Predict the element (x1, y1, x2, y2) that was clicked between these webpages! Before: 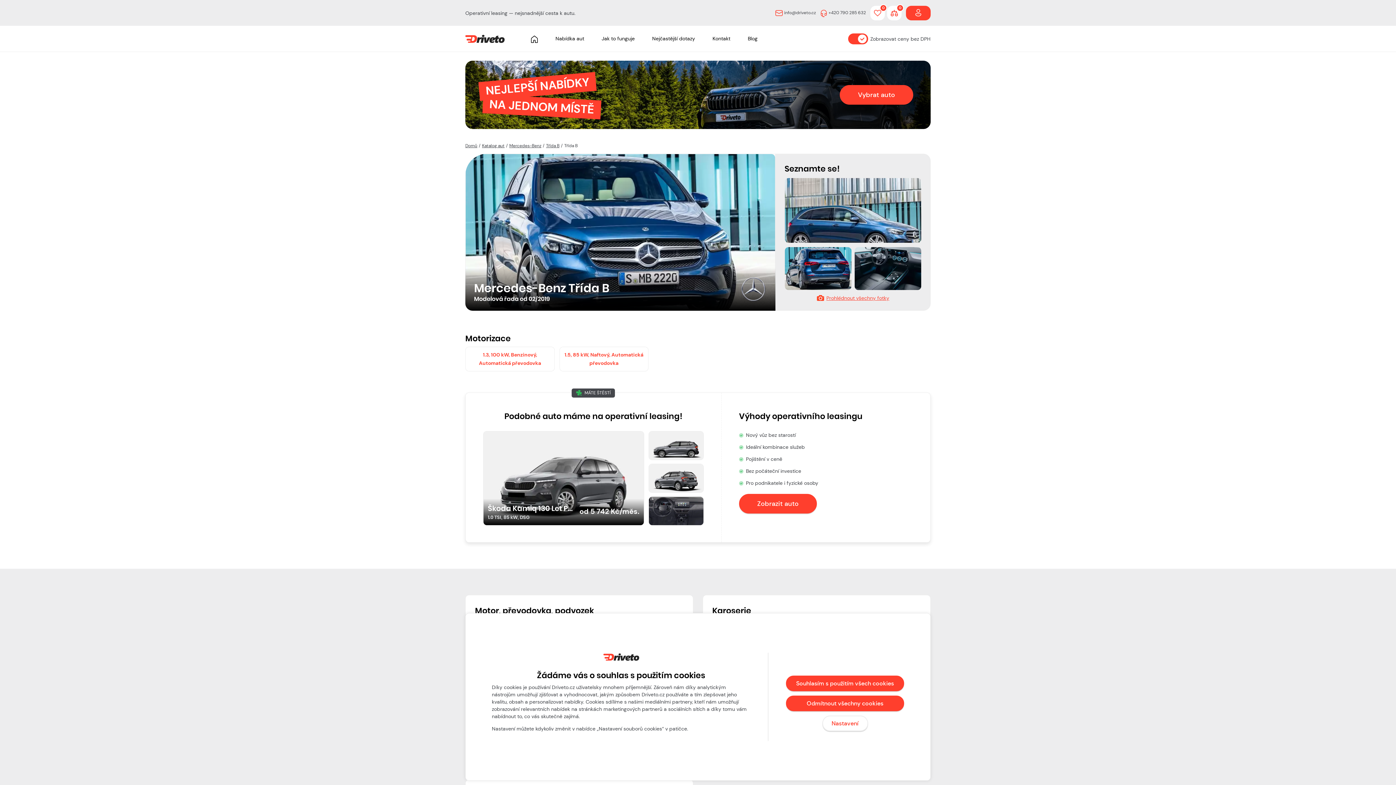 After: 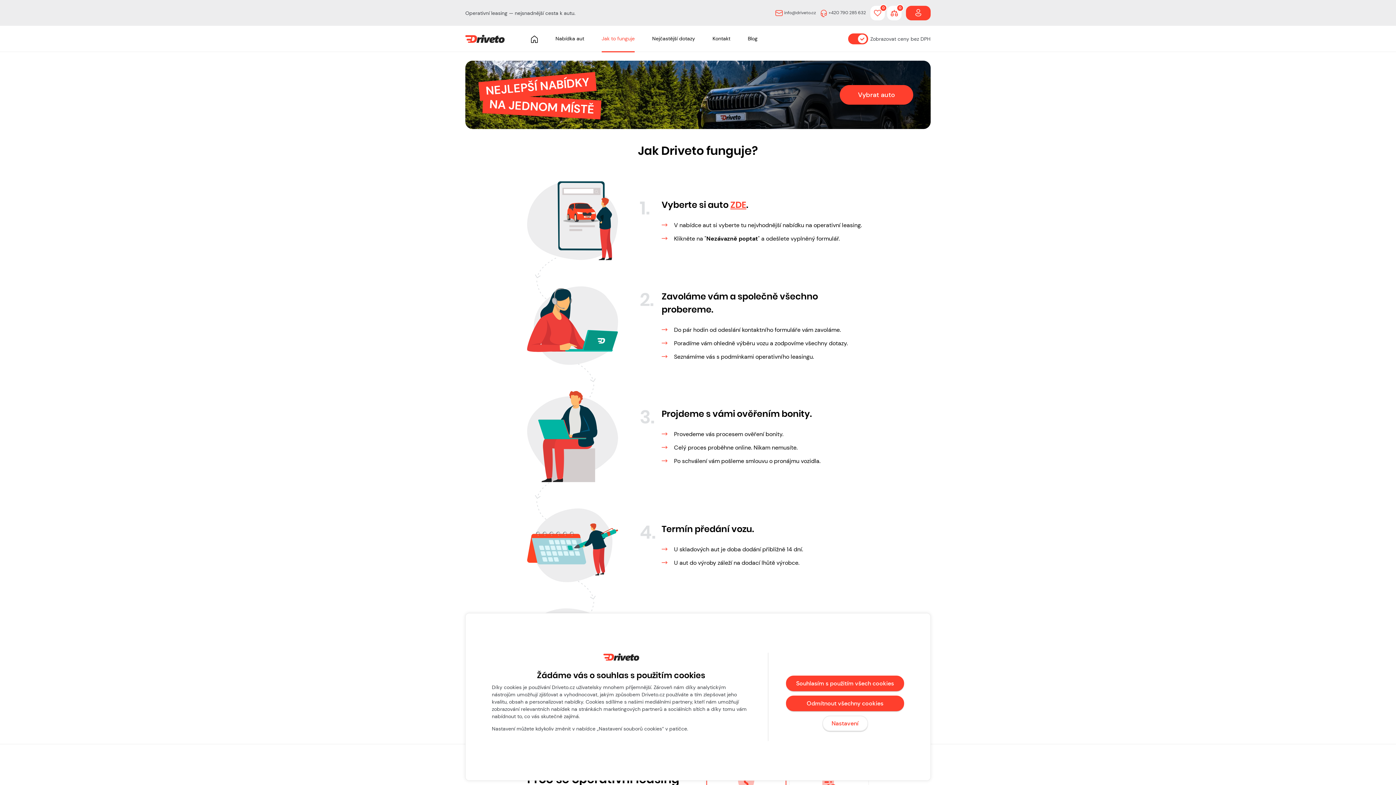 Action: label: Jak to funguje bbox: (593, 25, 643, 51)